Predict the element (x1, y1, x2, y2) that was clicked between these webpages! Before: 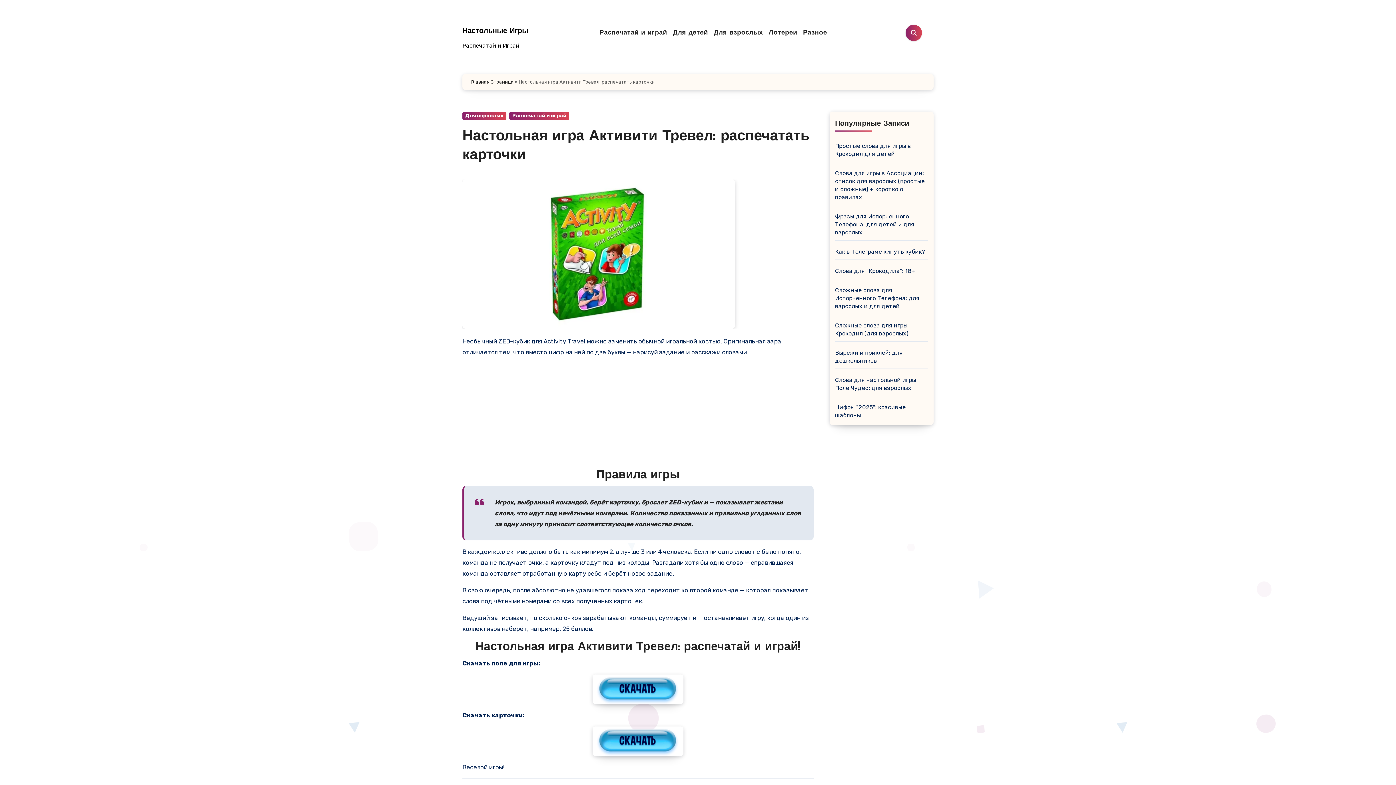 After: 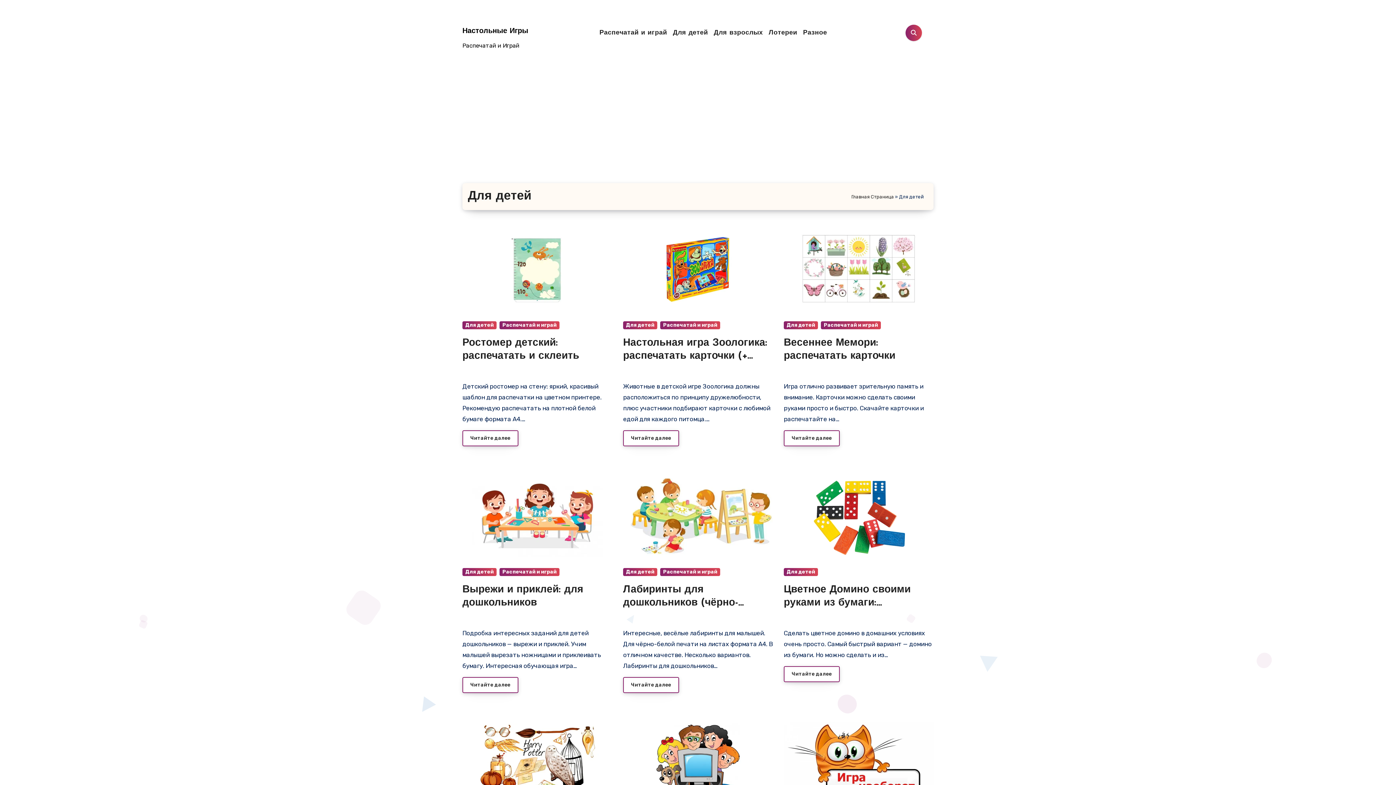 Action: label: Для детей bbox: (670, 28, 711, 36)